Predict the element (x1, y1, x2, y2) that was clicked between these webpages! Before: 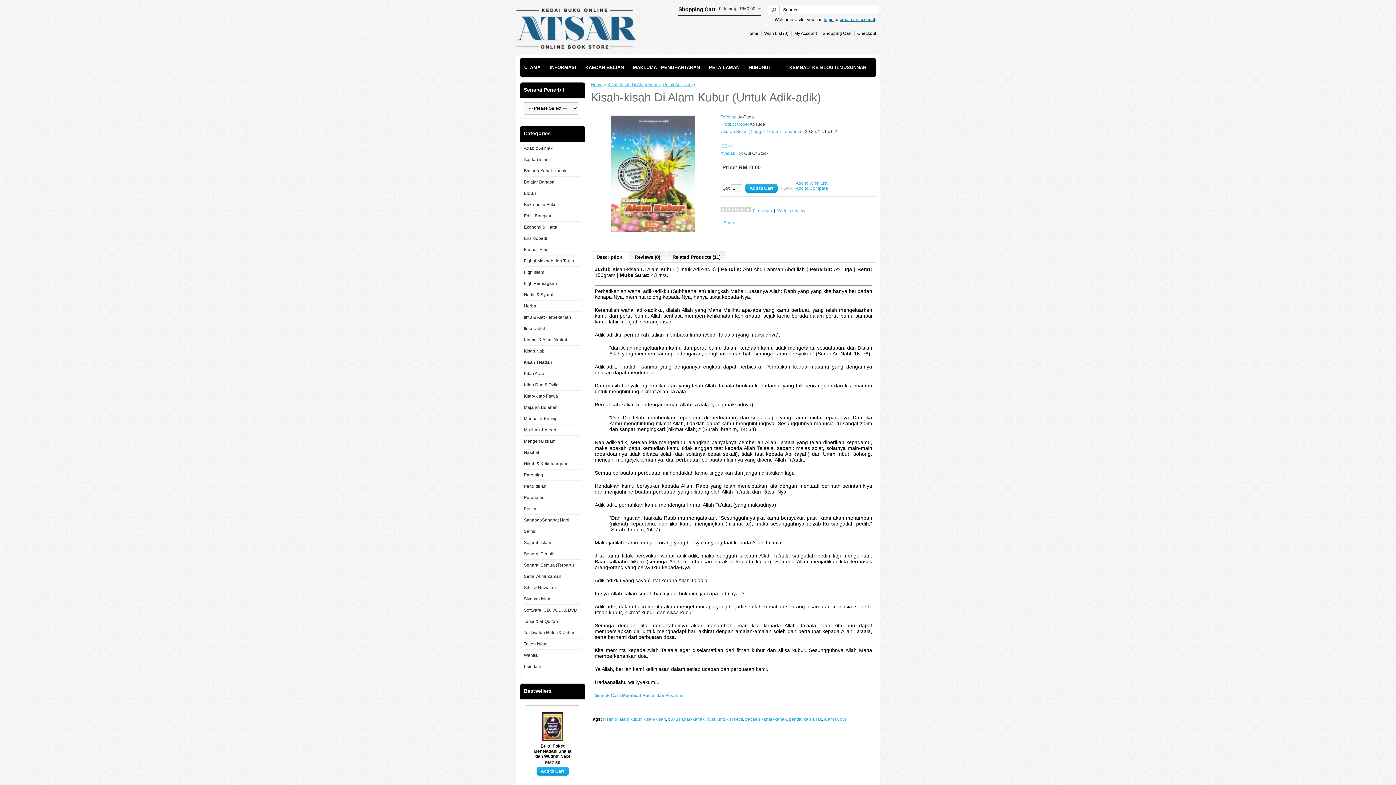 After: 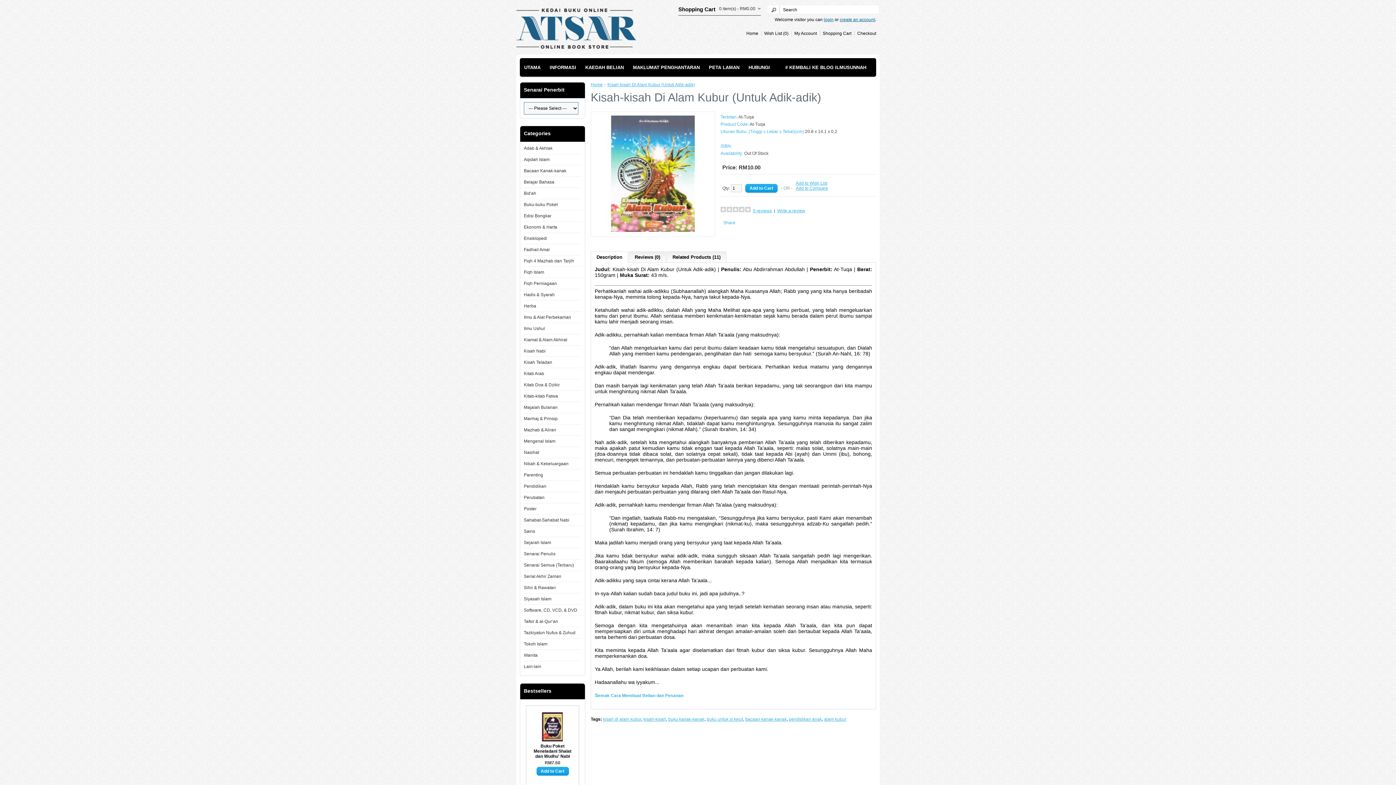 Action: bbox: (607, 82, 695, 87) label: Kisah-kisah Di Alam Kubur (Untuk Adik-adik)